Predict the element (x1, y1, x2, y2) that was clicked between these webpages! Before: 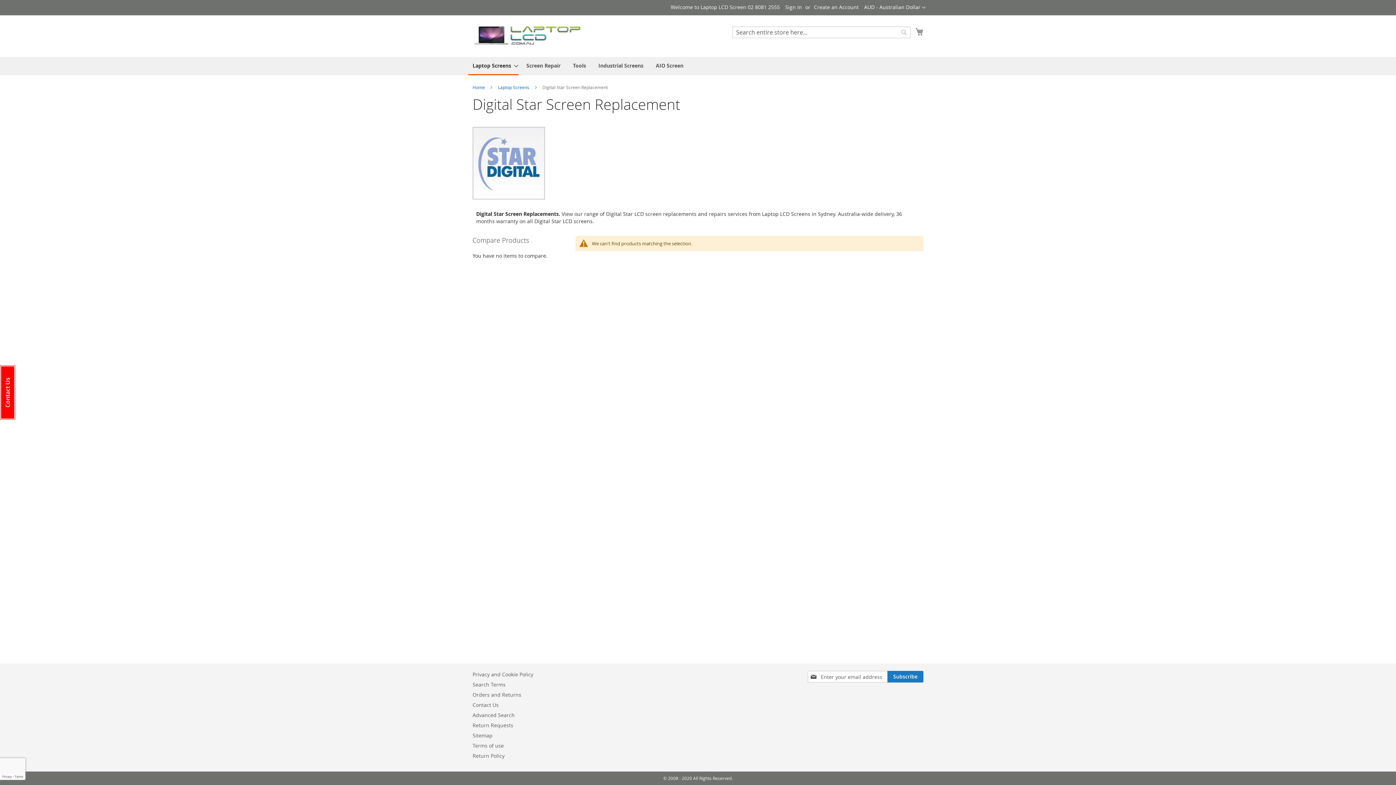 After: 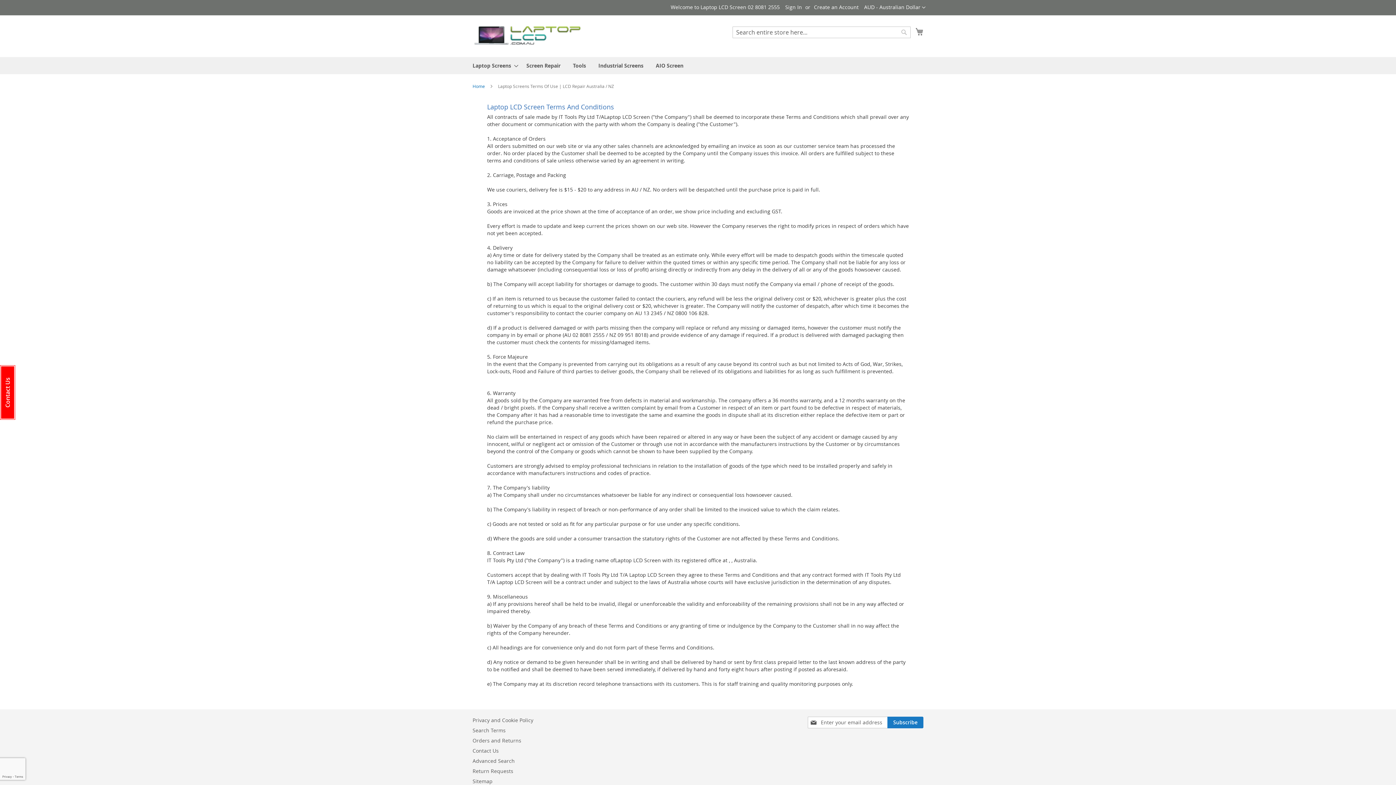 Action: label: Terms of use bbox: (472, 738, 504, 753)